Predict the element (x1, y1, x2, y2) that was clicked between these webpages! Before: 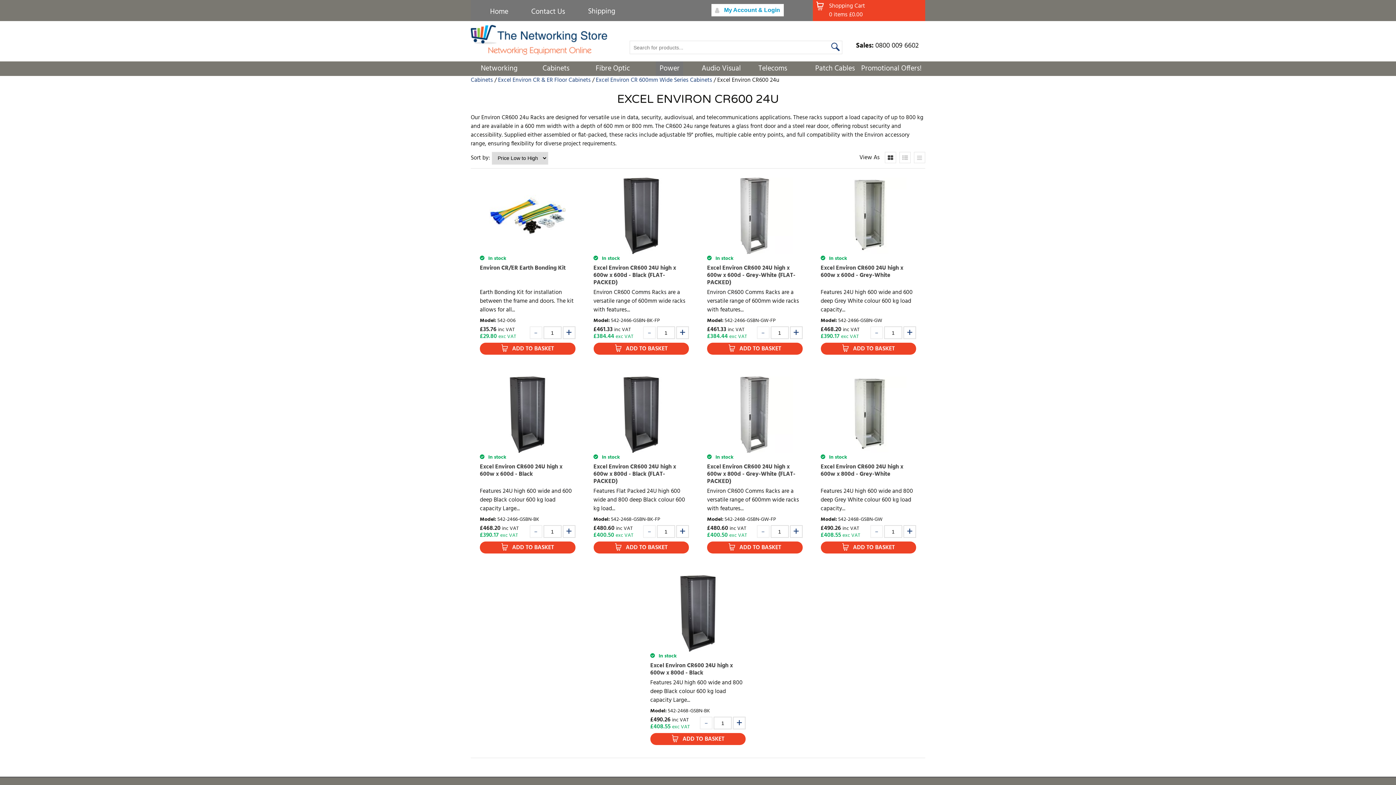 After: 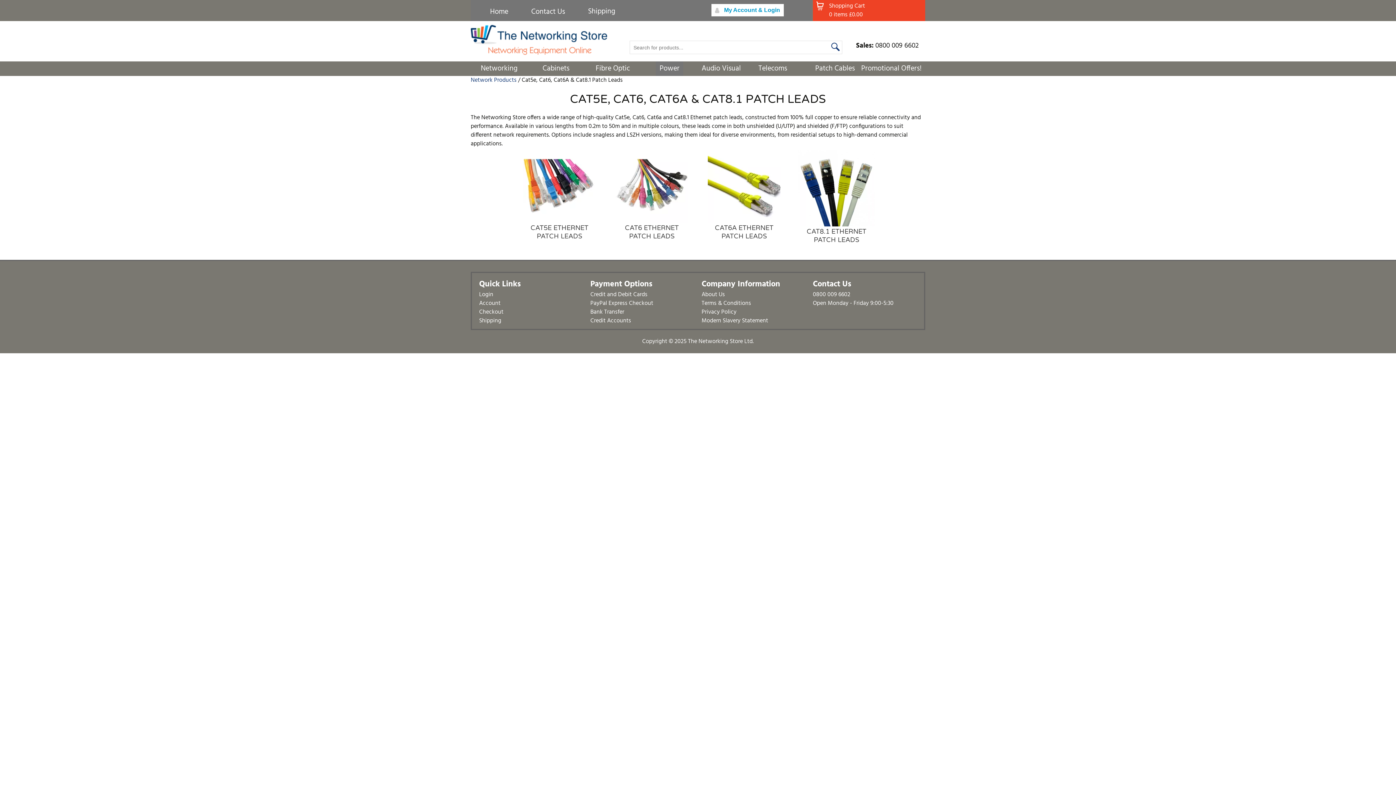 Action: label: Patch Cables bbox: (811, 61, 858, 76)